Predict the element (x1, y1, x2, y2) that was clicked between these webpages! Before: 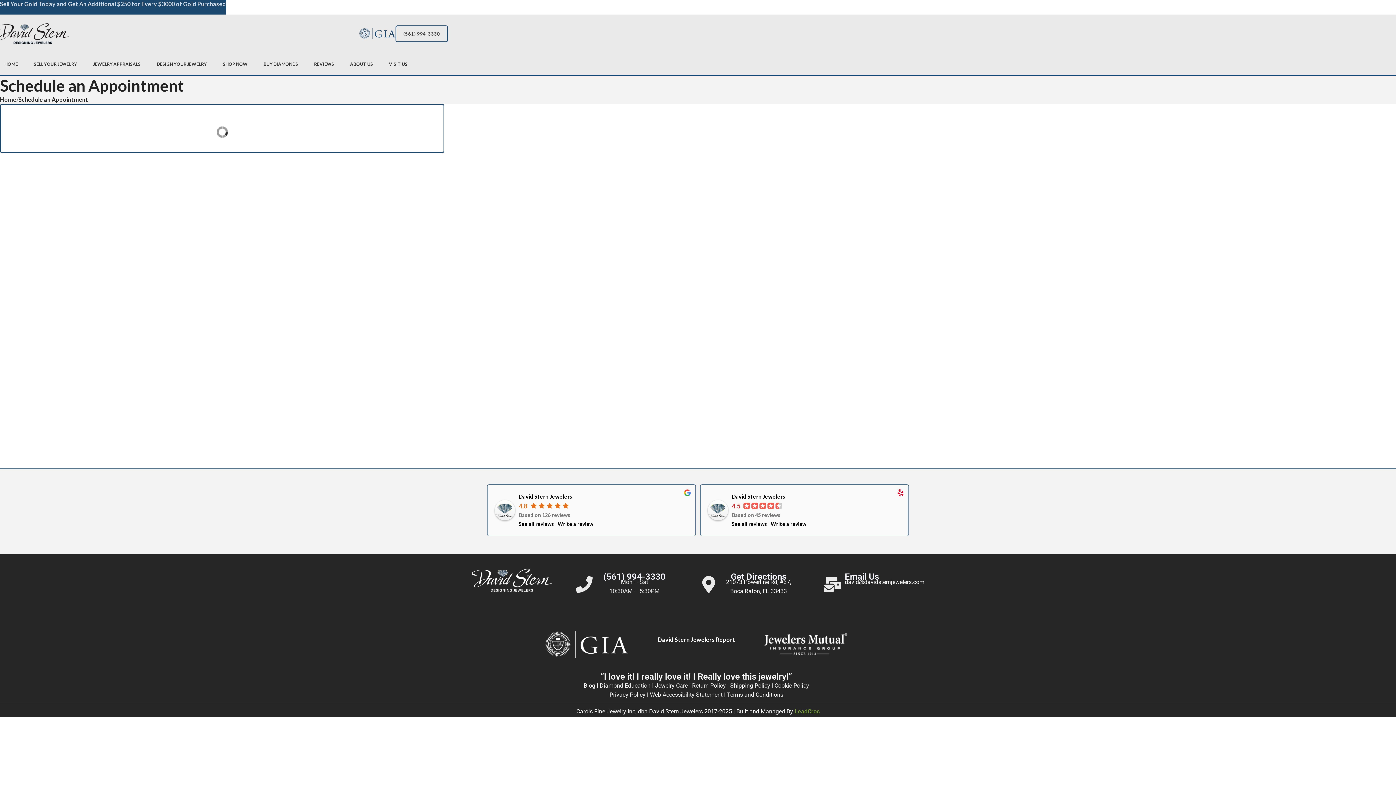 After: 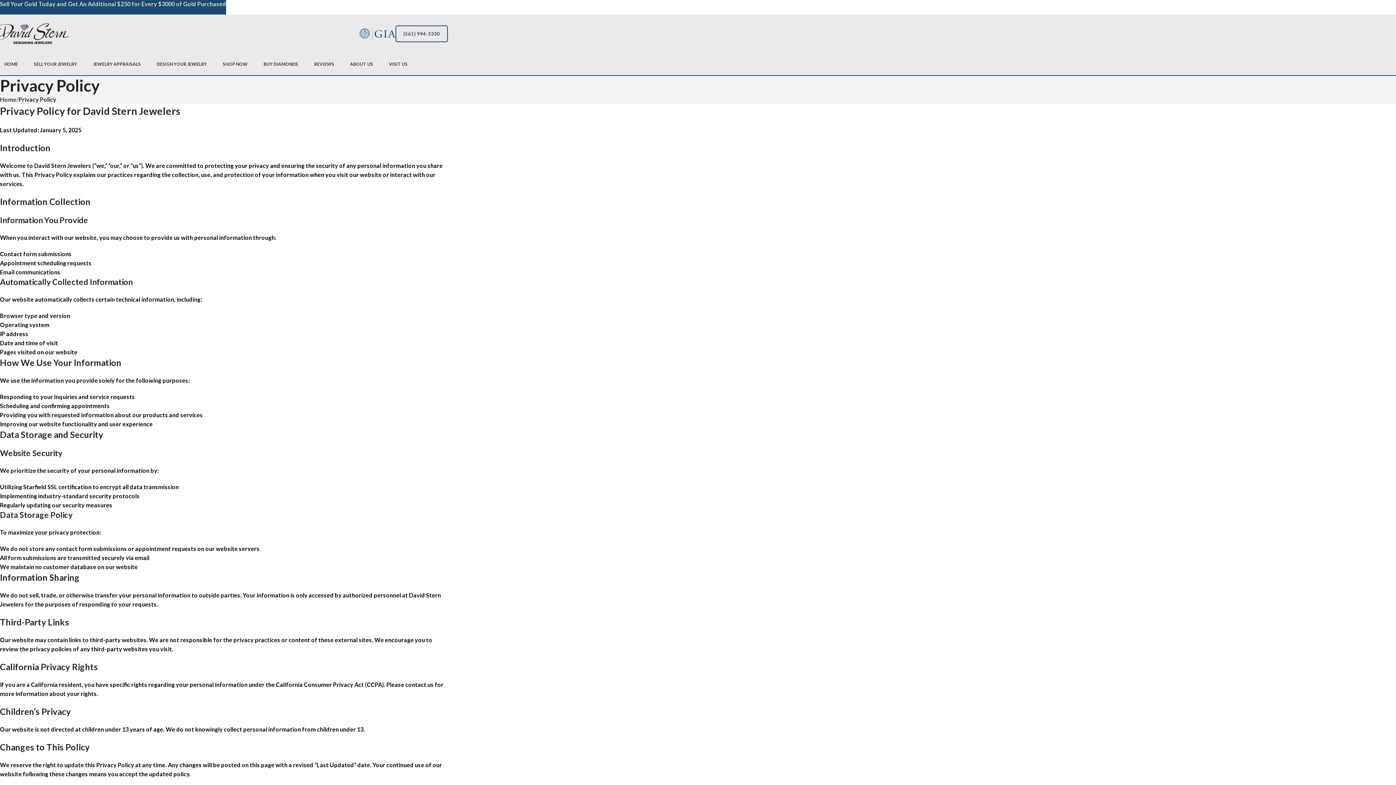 Action: bbox: (609, 691, 645, 698) label: Privacy Policy